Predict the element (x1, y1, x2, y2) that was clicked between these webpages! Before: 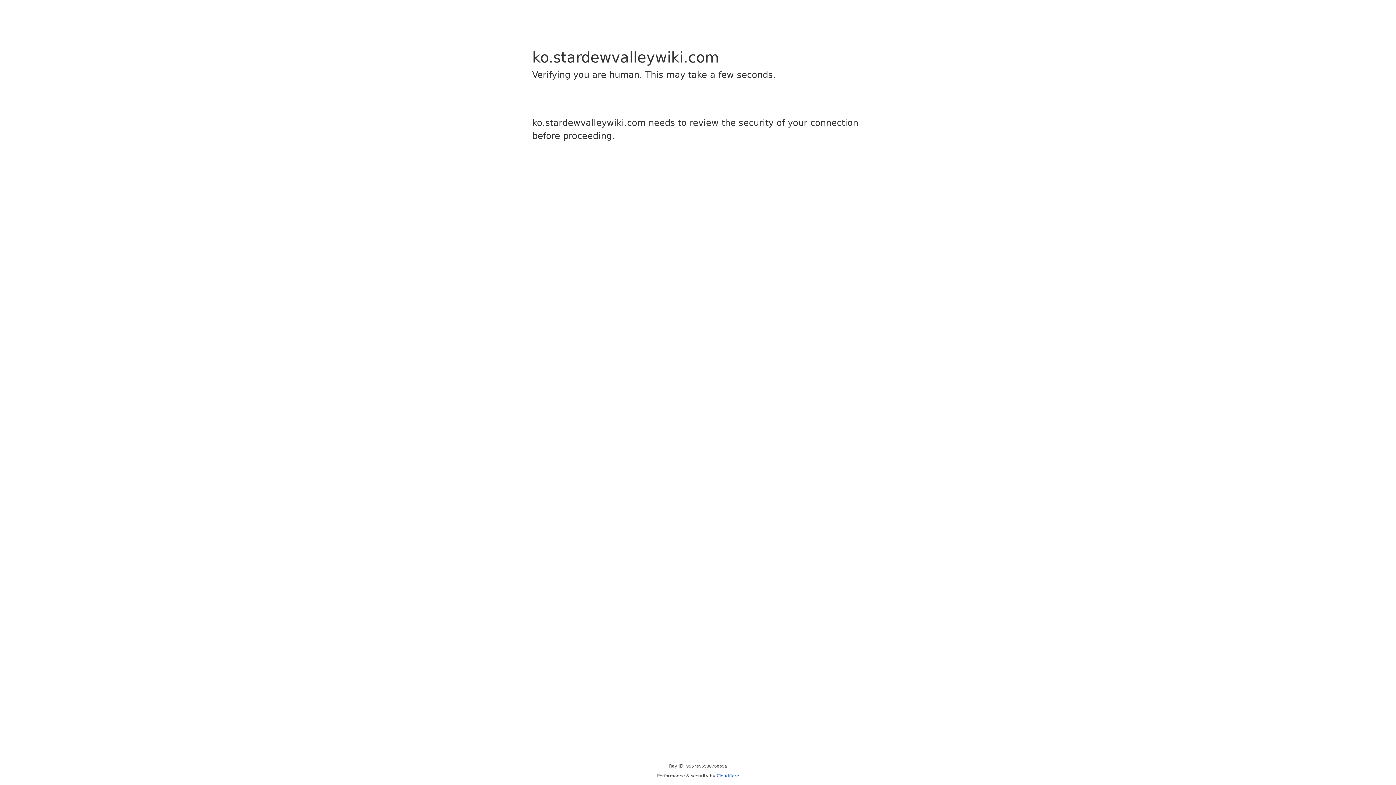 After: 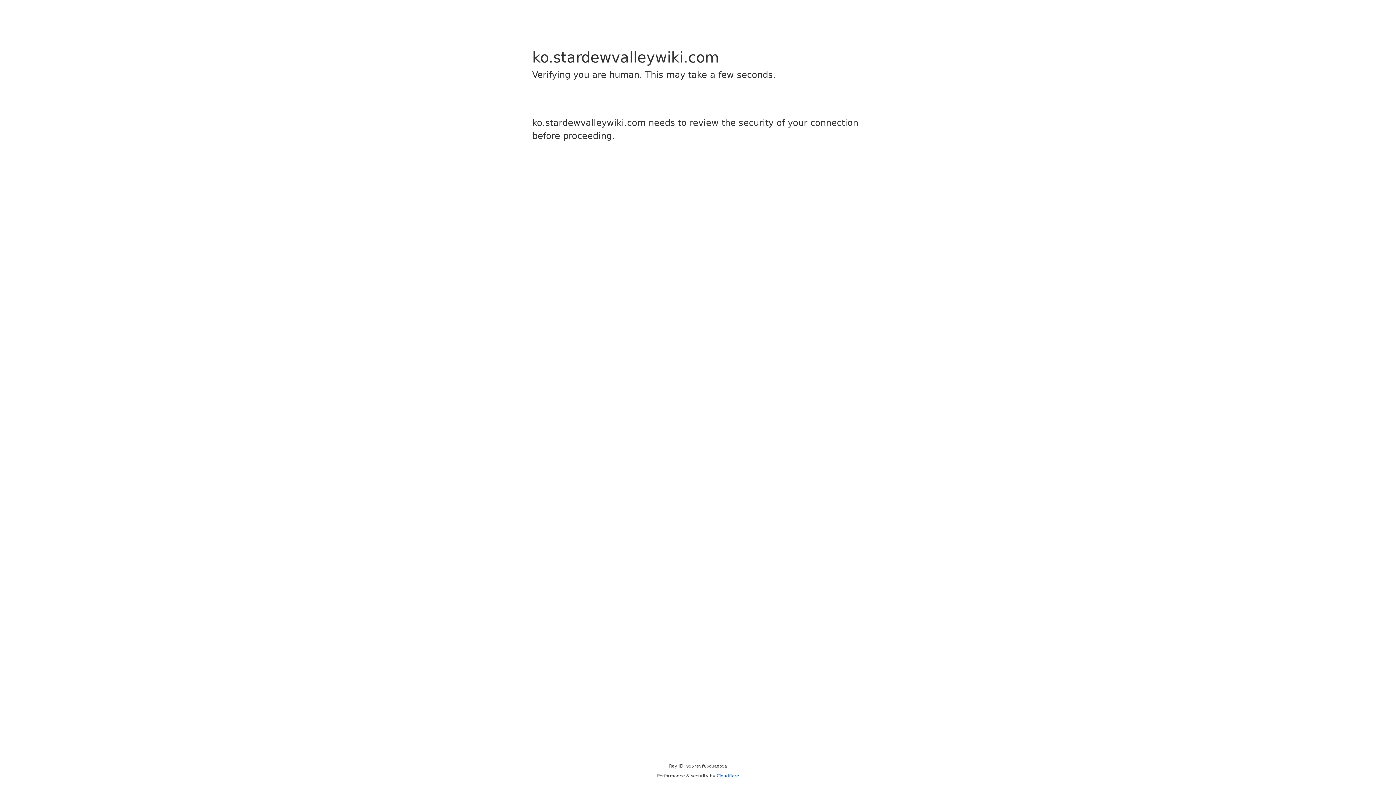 Action: bbox: (716, 773, 739, 778) label: Cloudflare